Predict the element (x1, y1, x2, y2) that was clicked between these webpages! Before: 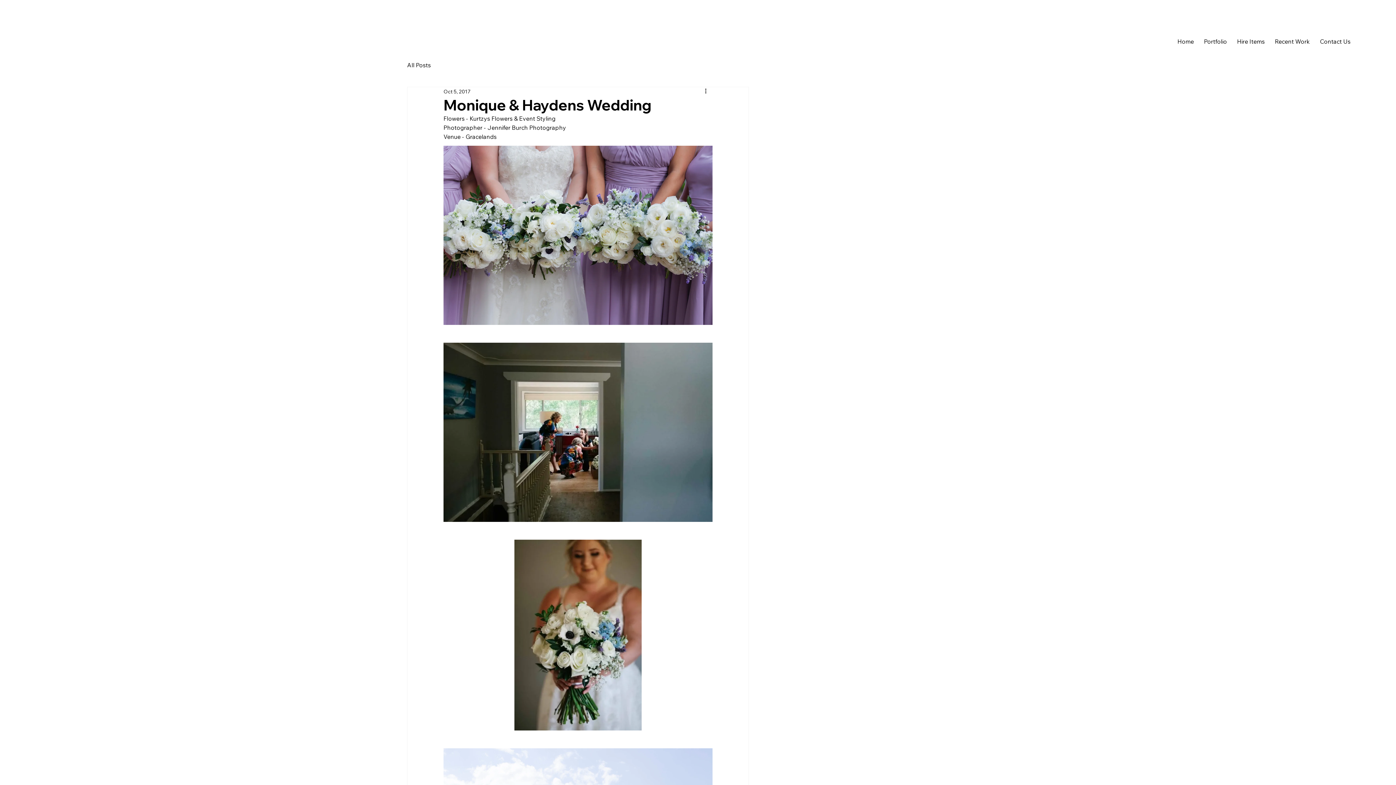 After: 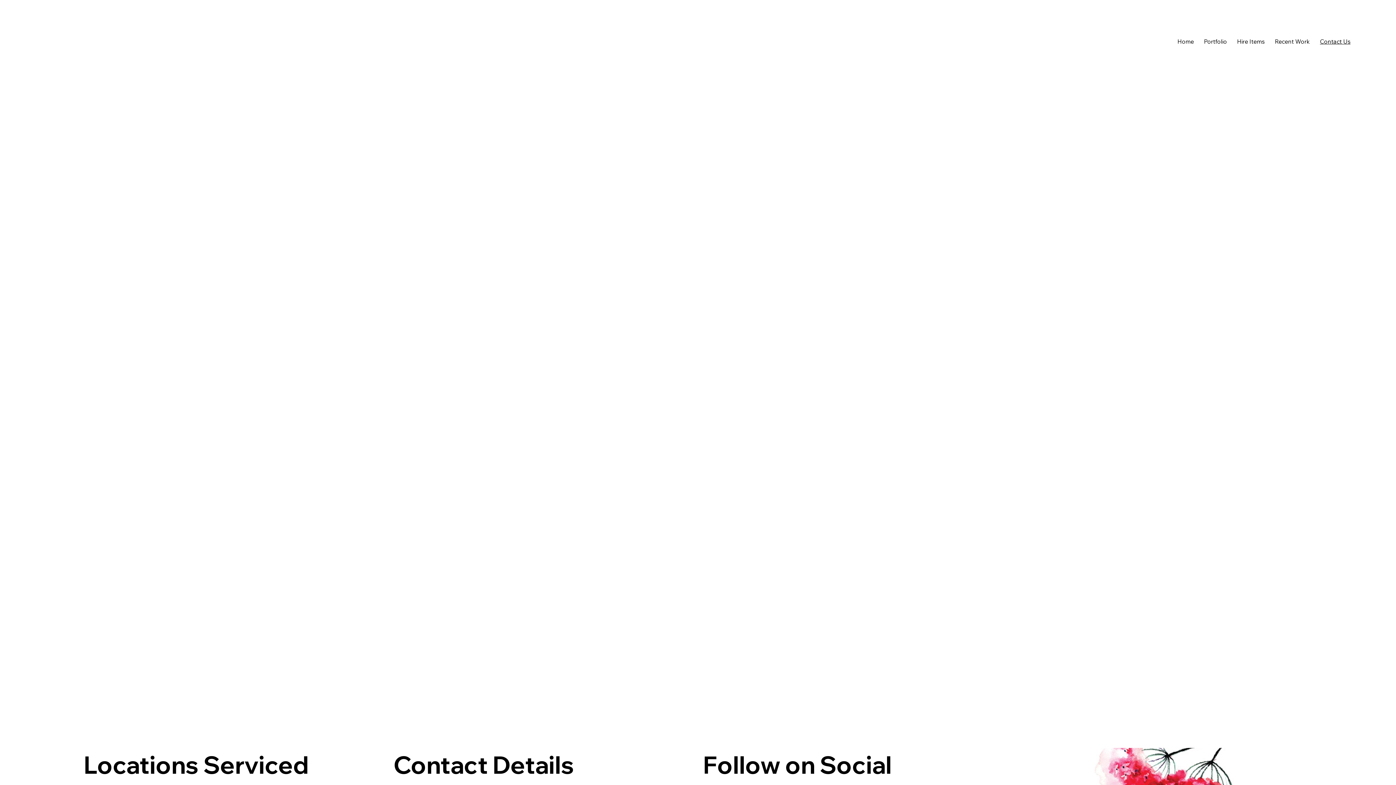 Action: bbox: (1316, 34, 1354, 48) label: Contact Us